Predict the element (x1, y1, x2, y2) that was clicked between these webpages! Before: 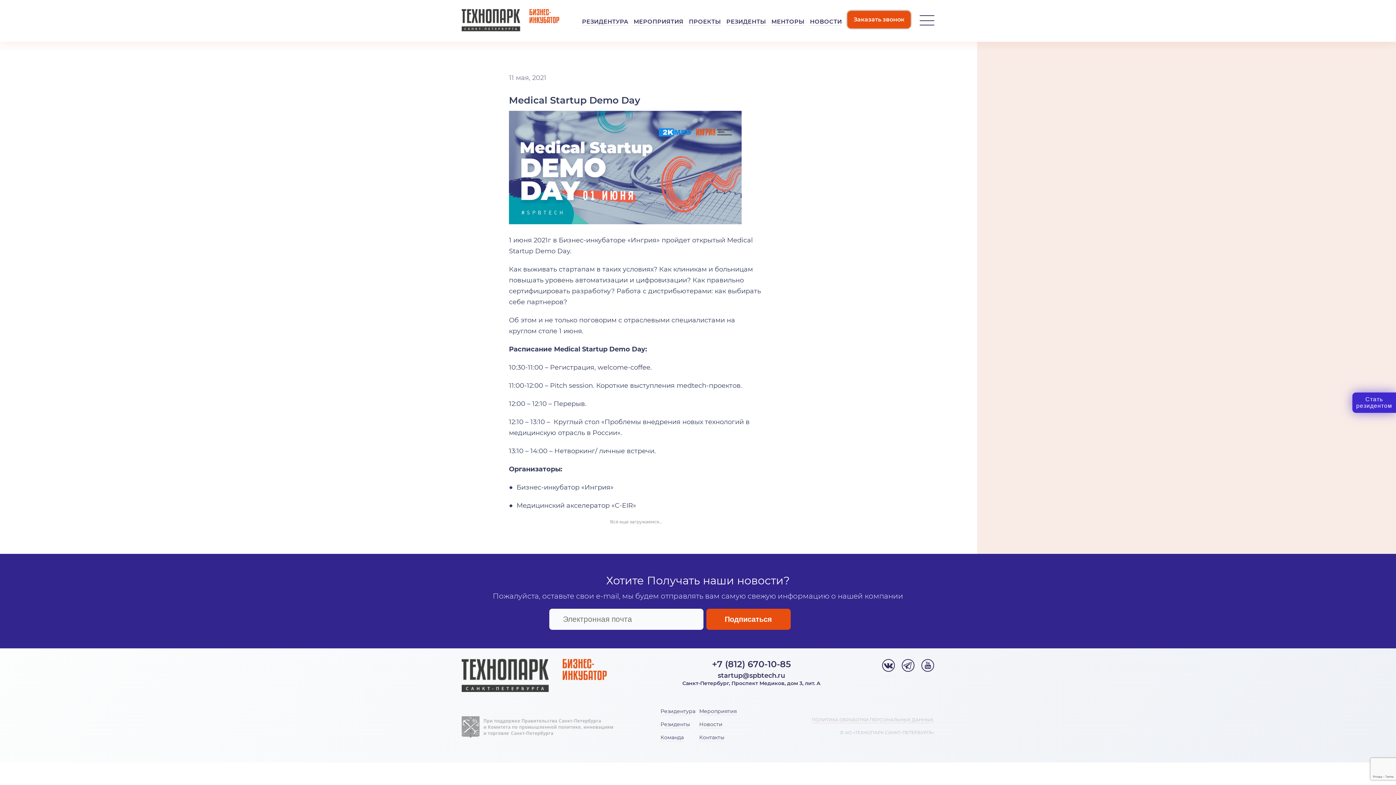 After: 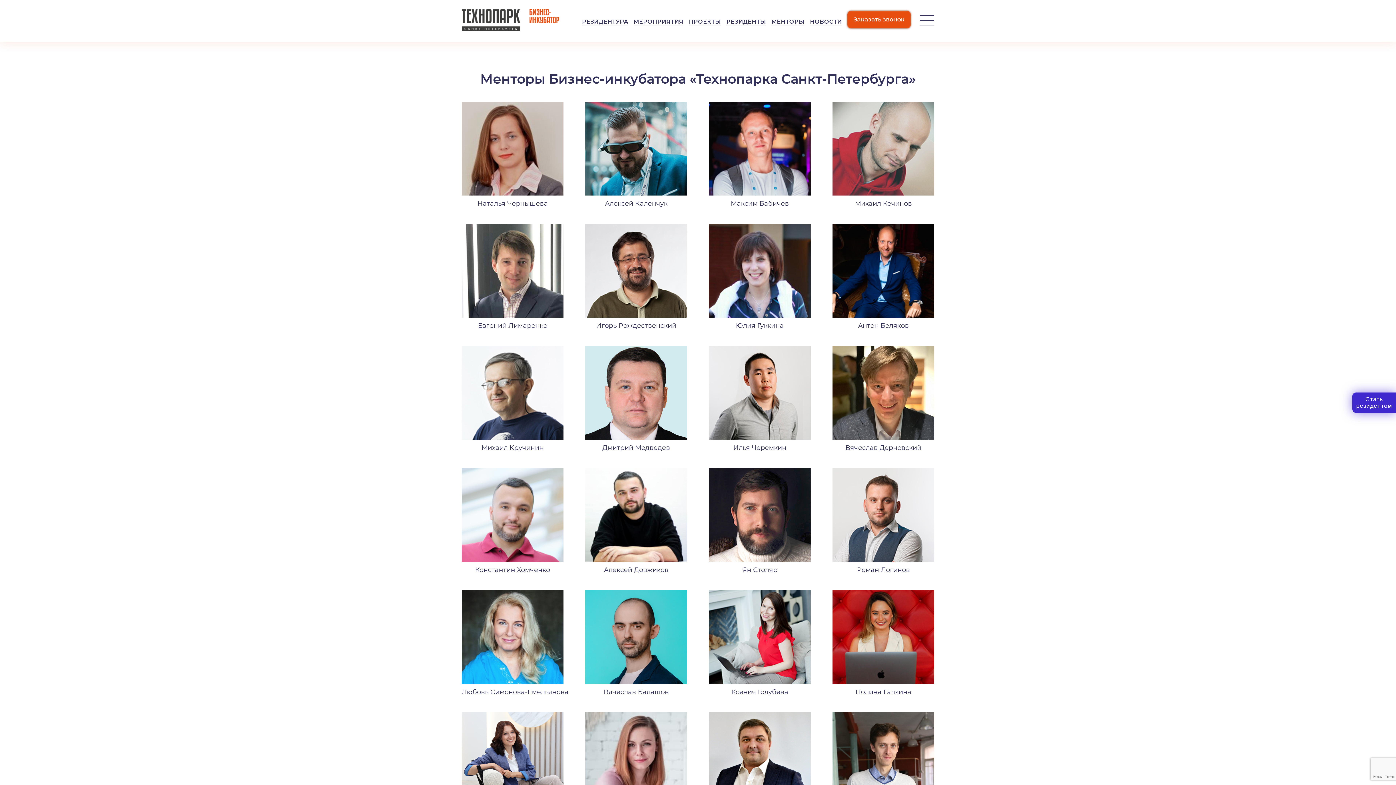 Action: label: МЕНТОРЫ bbox: (771, 18, 804, 25)